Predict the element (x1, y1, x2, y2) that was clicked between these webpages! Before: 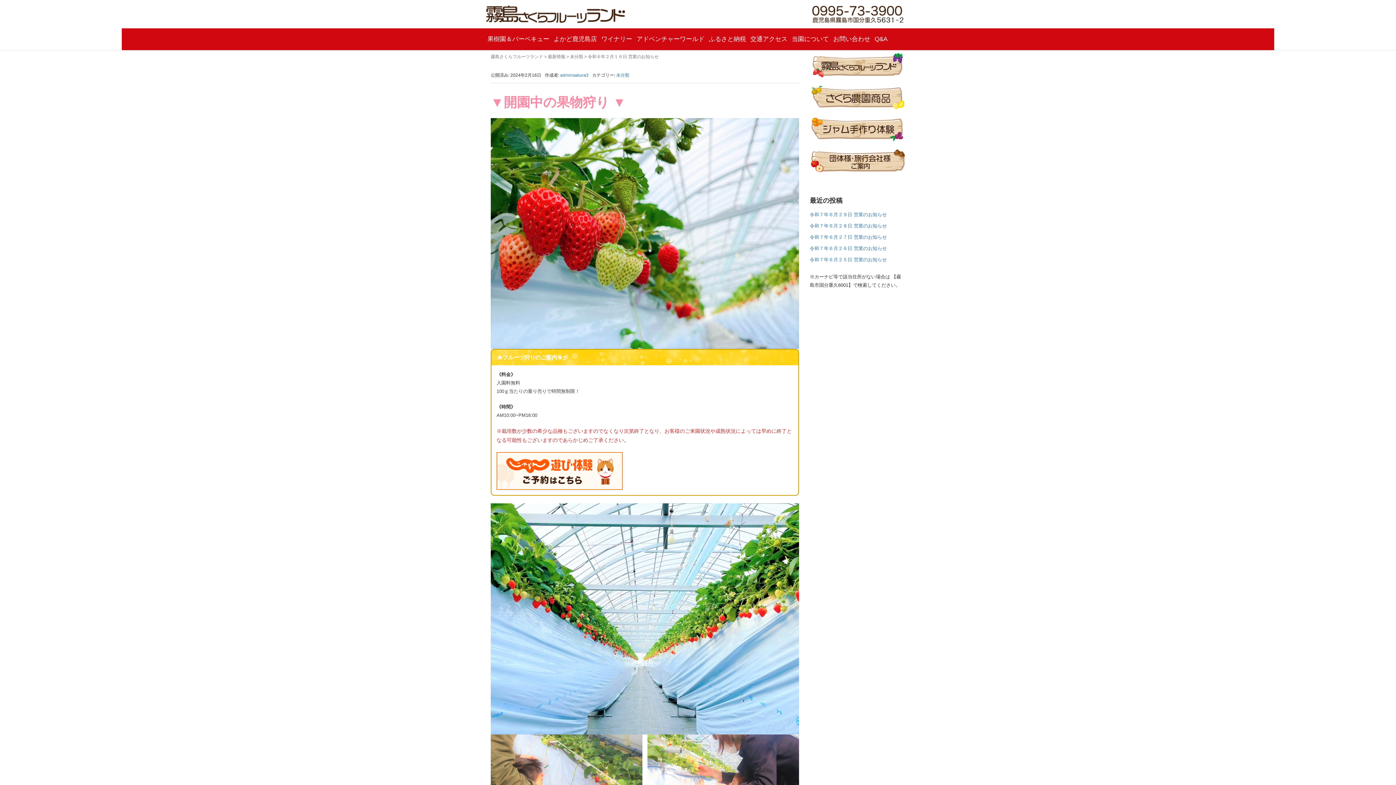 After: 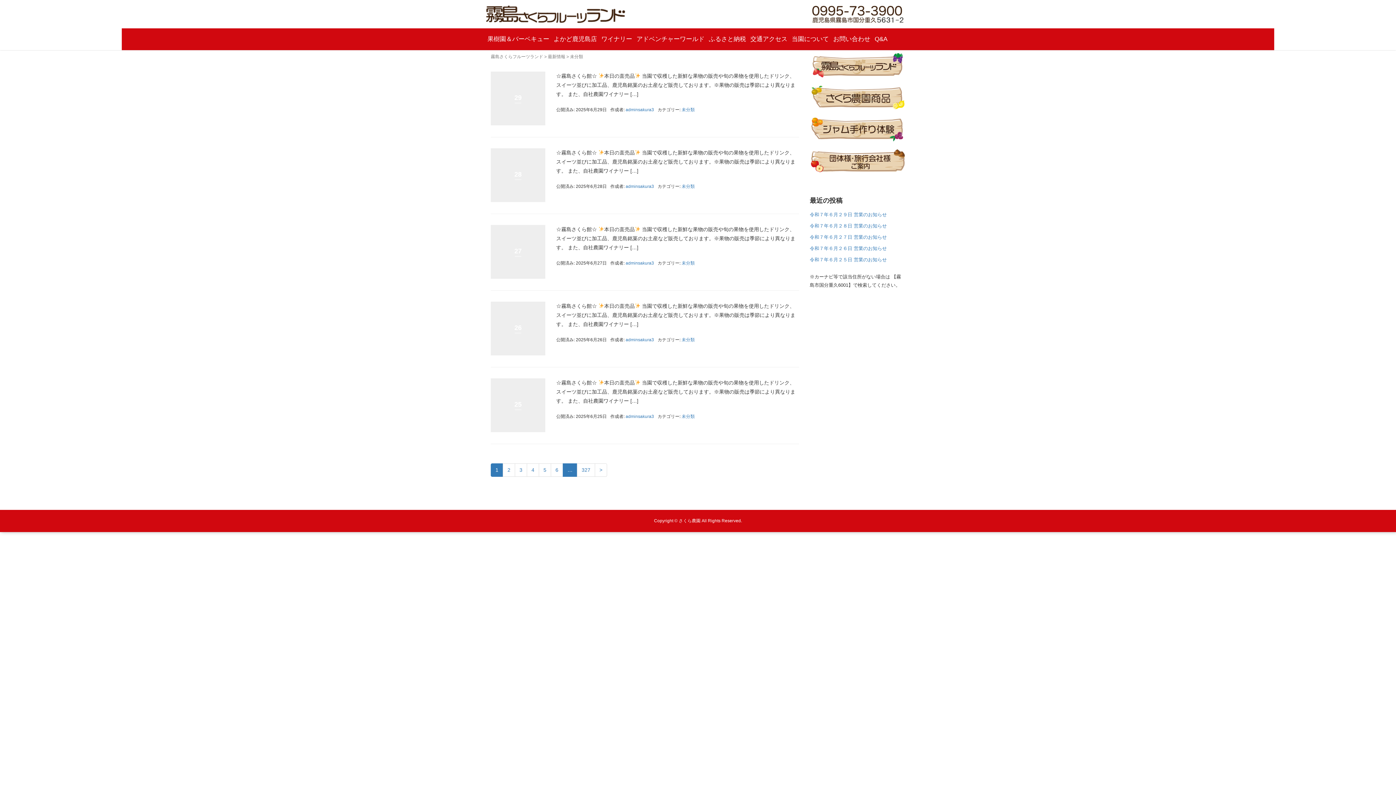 Action: bbox: (570, 54, 583, 59) label: 未分類